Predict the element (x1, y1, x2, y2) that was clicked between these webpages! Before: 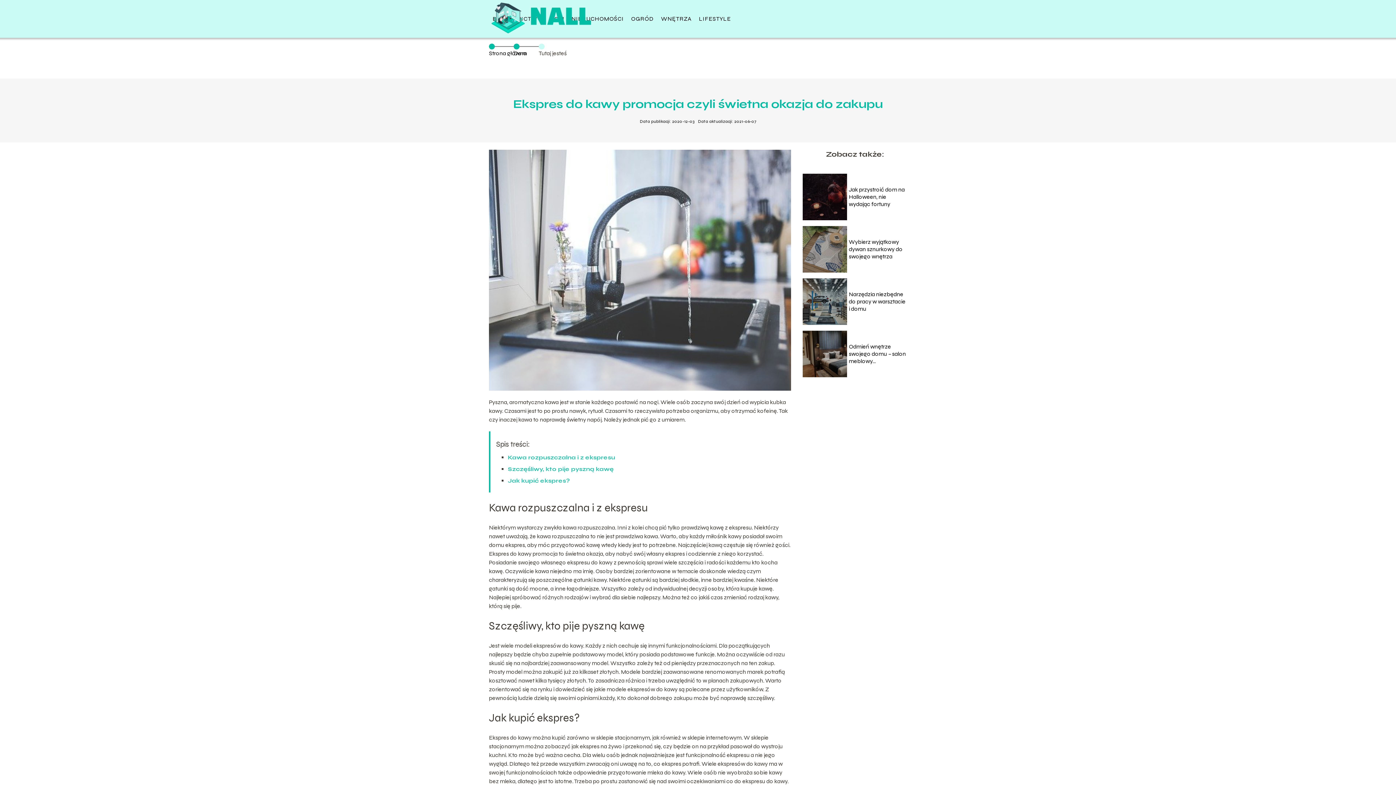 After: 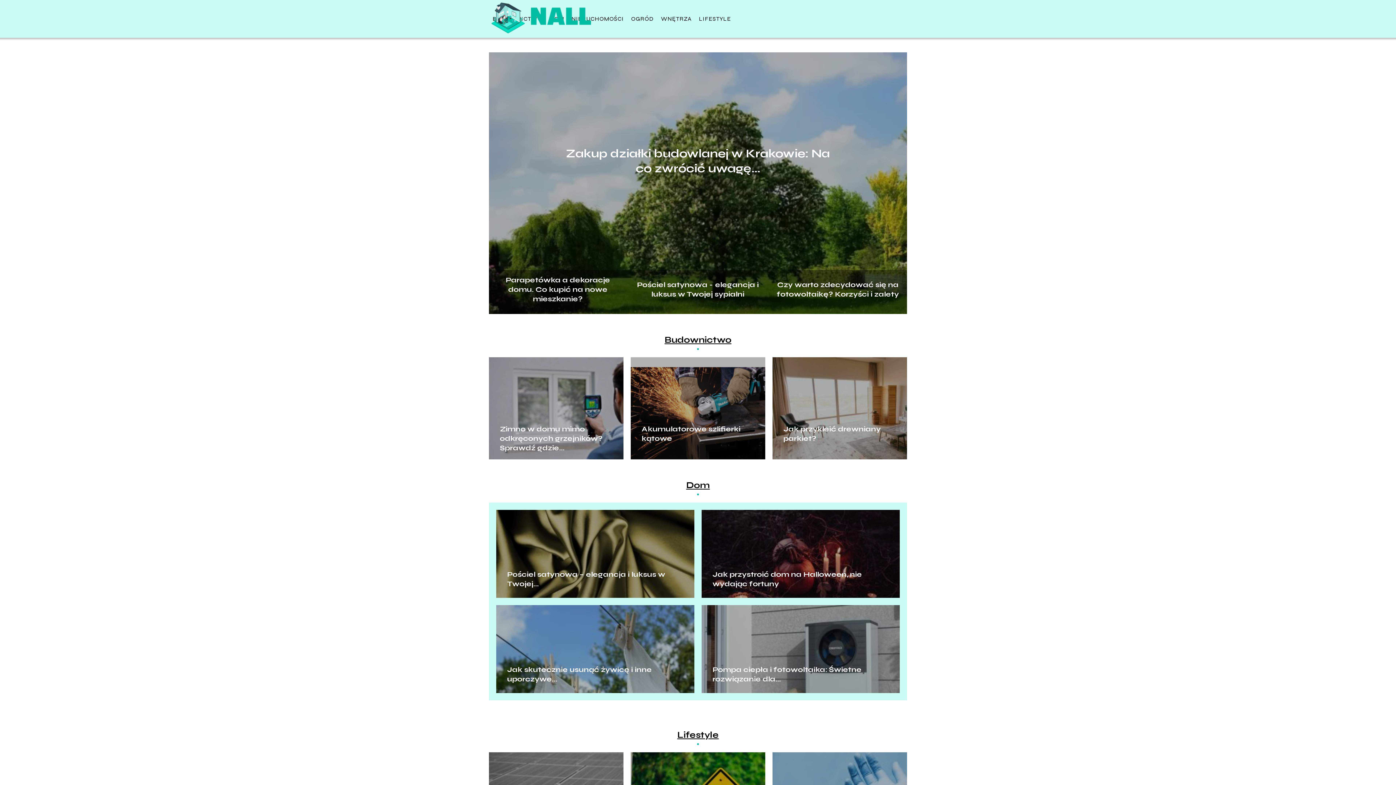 Action: label: Strona główna bbox: (489, 49, 526, 56)